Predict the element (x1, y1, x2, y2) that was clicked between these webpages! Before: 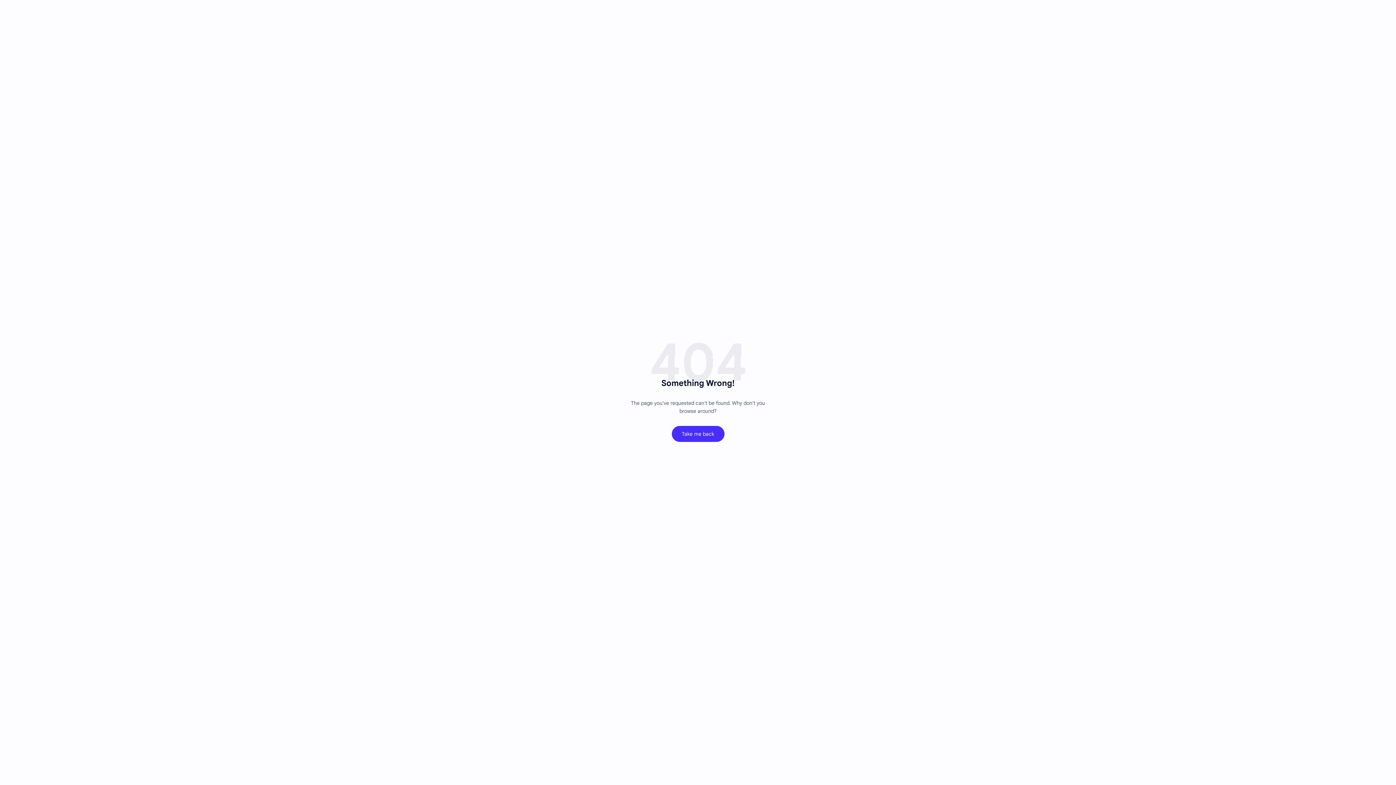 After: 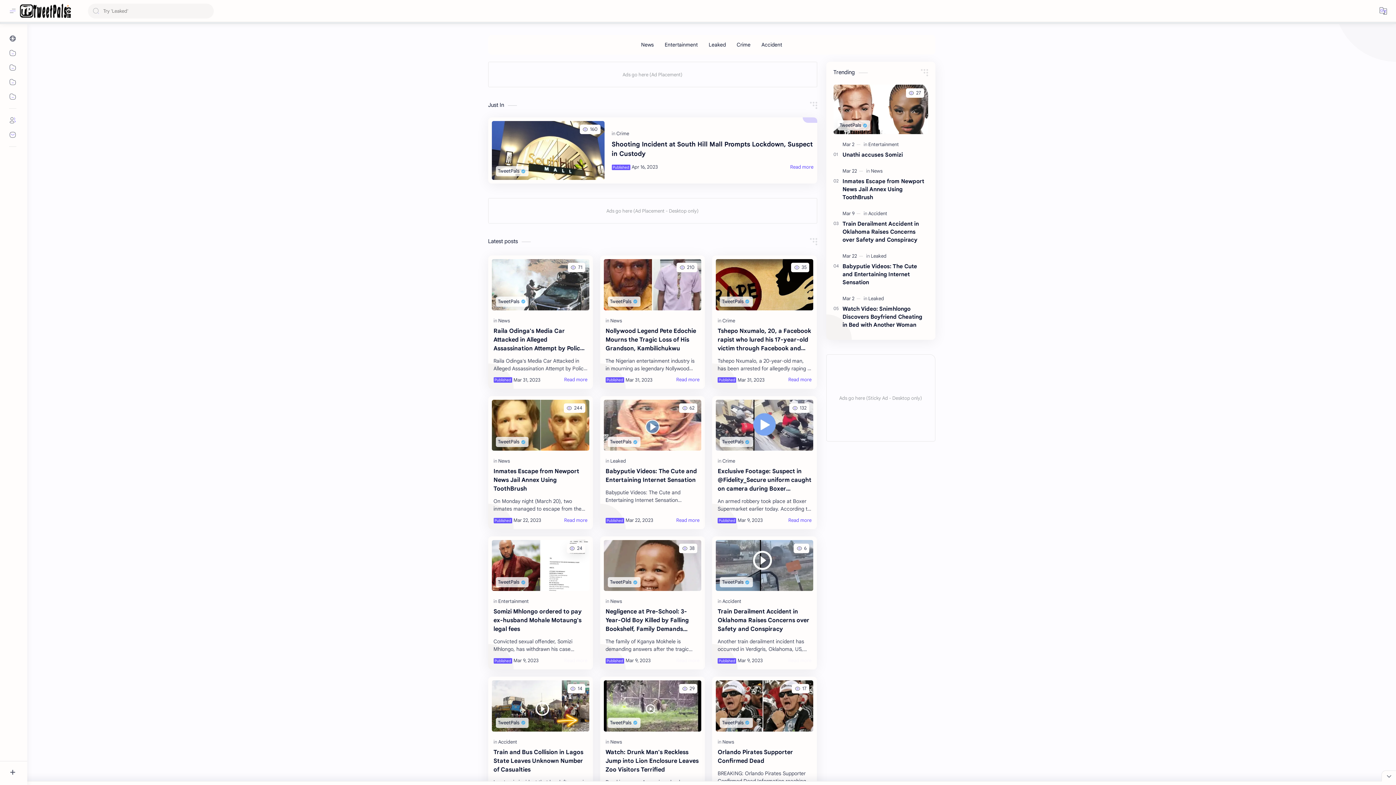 Action: label: Take me back bbox: (671, 426, 724, 442)